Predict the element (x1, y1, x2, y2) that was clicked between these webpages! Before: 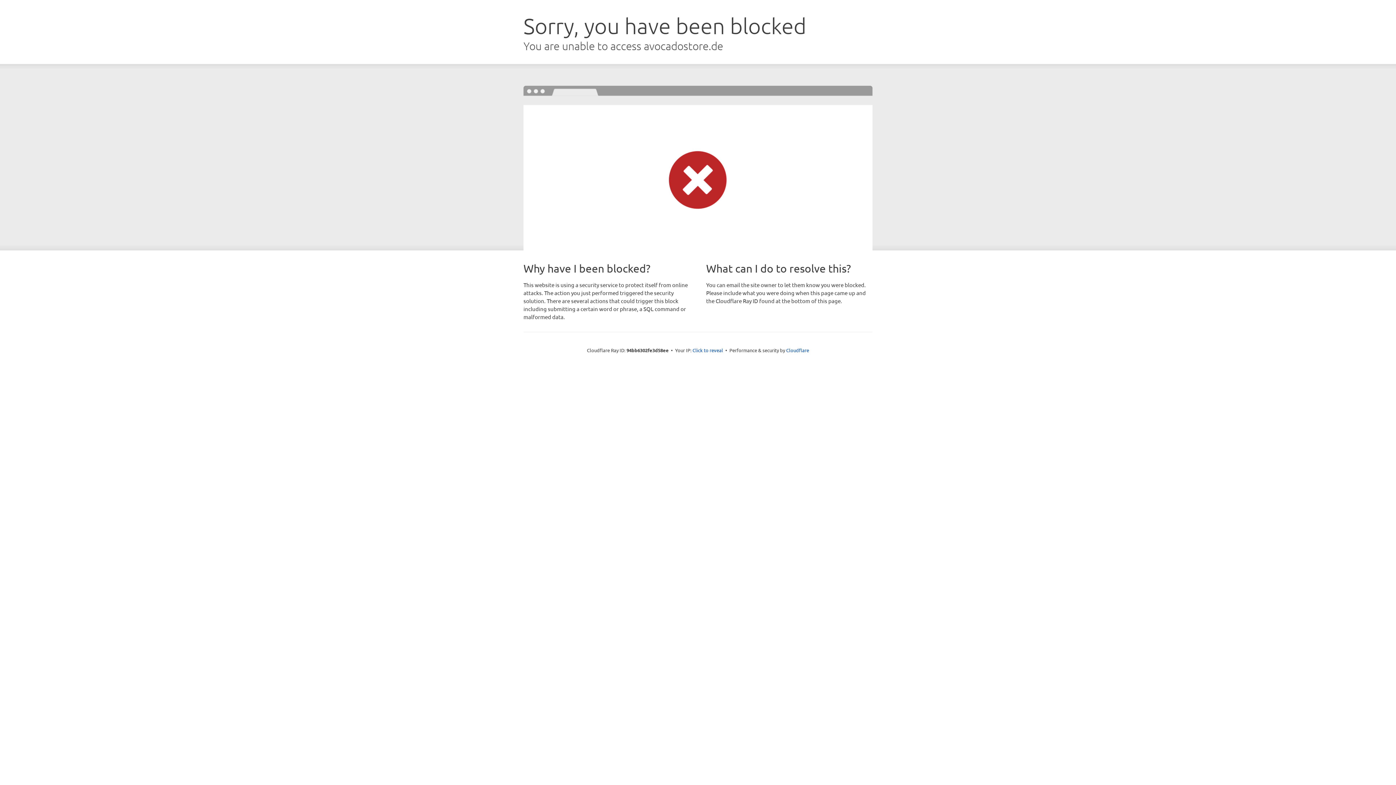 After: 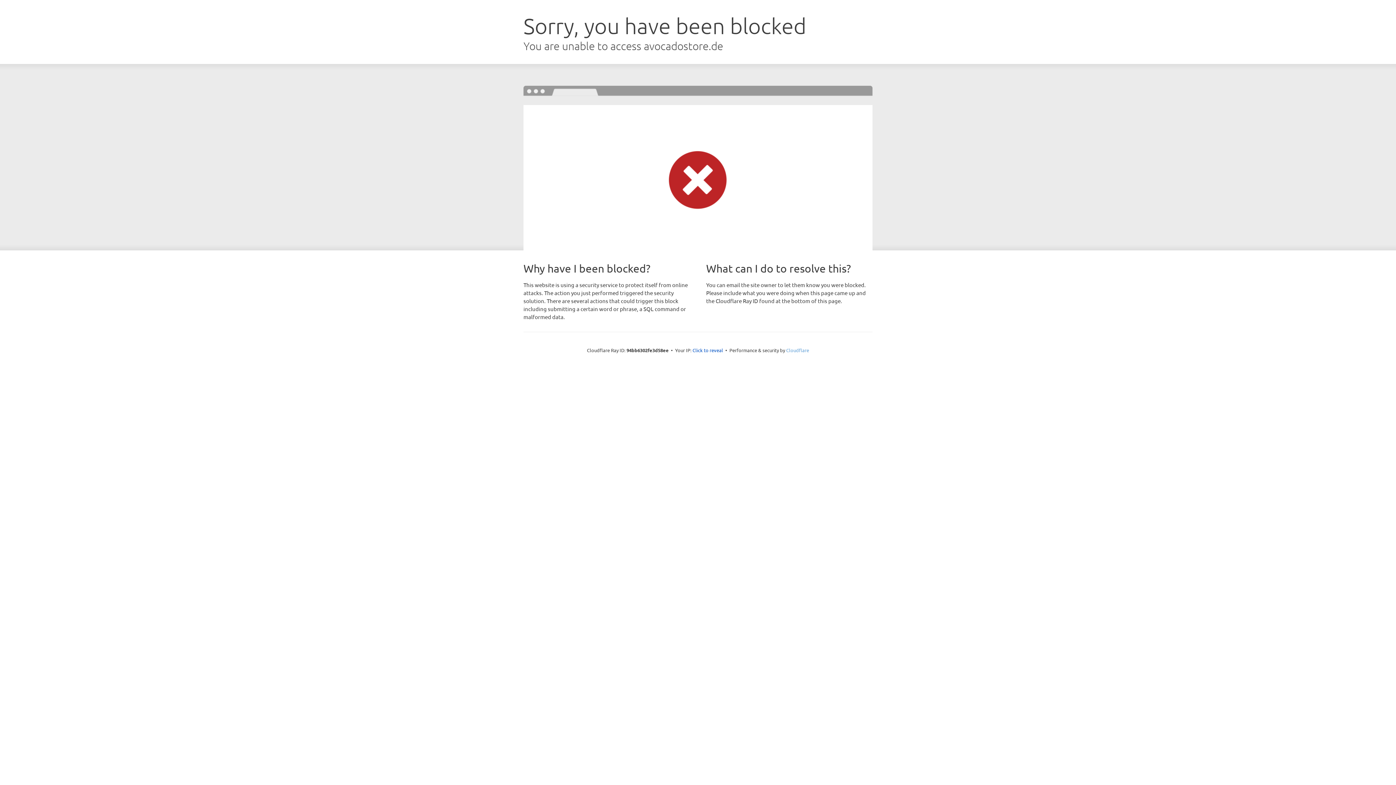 Action: label: Cloudflare bbox: (786, 347, 809, 353)